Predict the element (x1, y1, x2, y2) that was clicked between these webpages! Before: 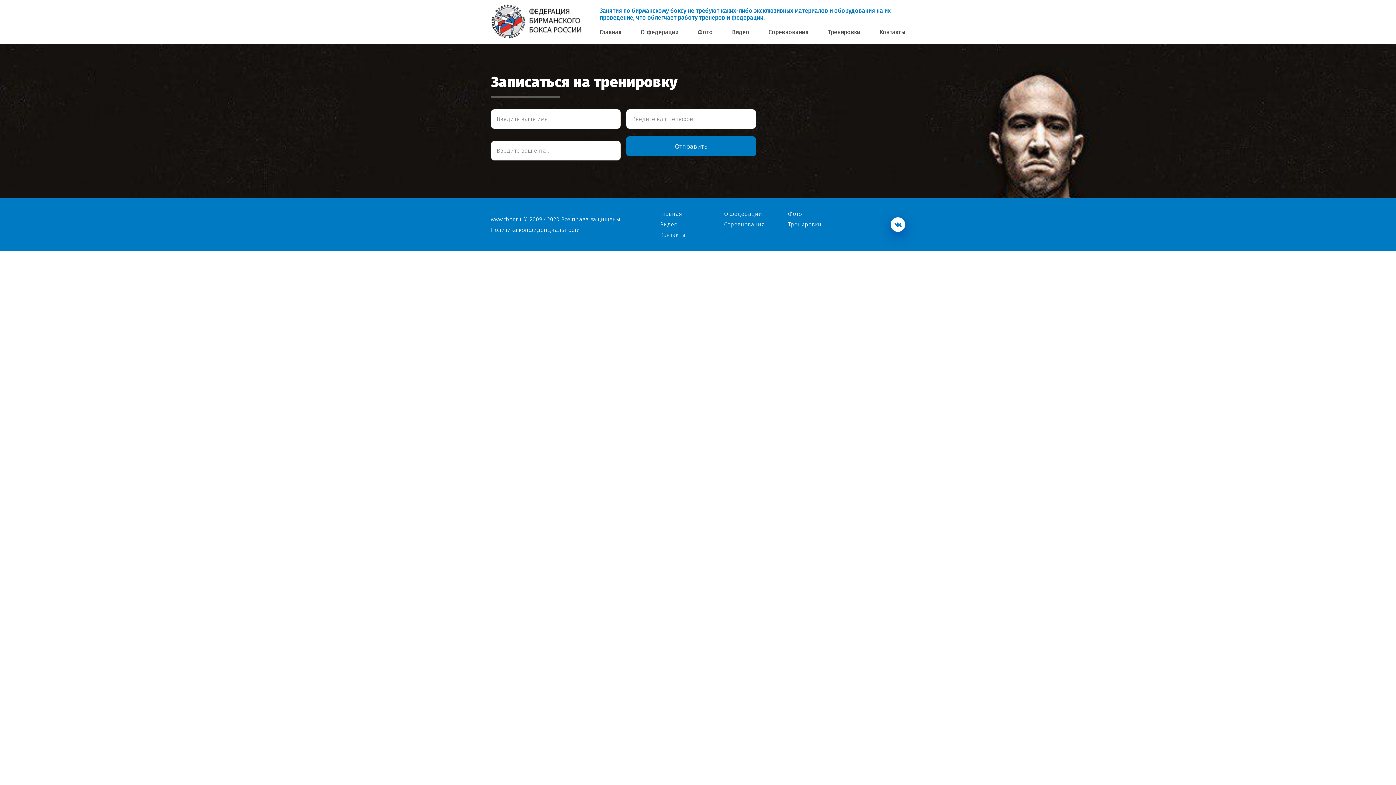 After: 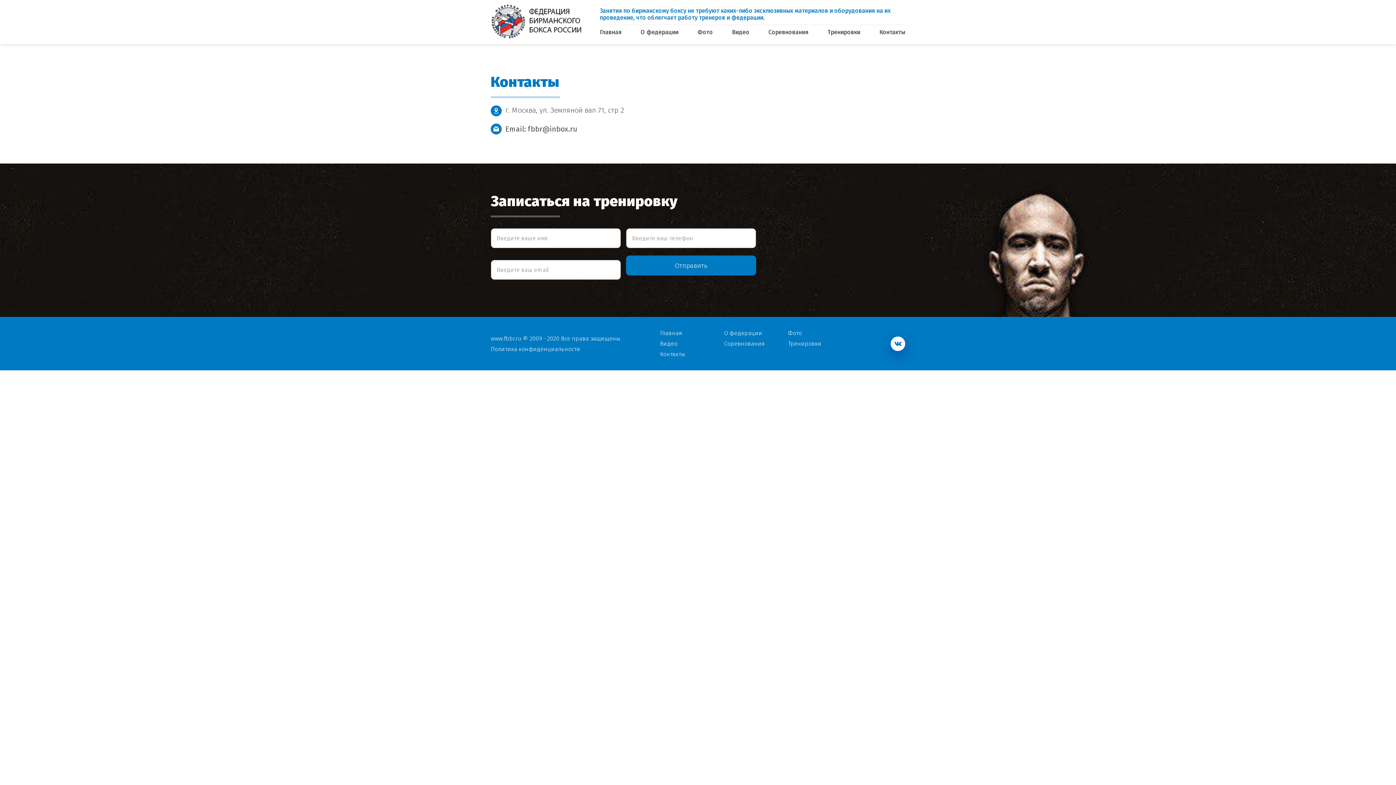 Action: bbox: (879, 28, 905, 37) label: Контакты